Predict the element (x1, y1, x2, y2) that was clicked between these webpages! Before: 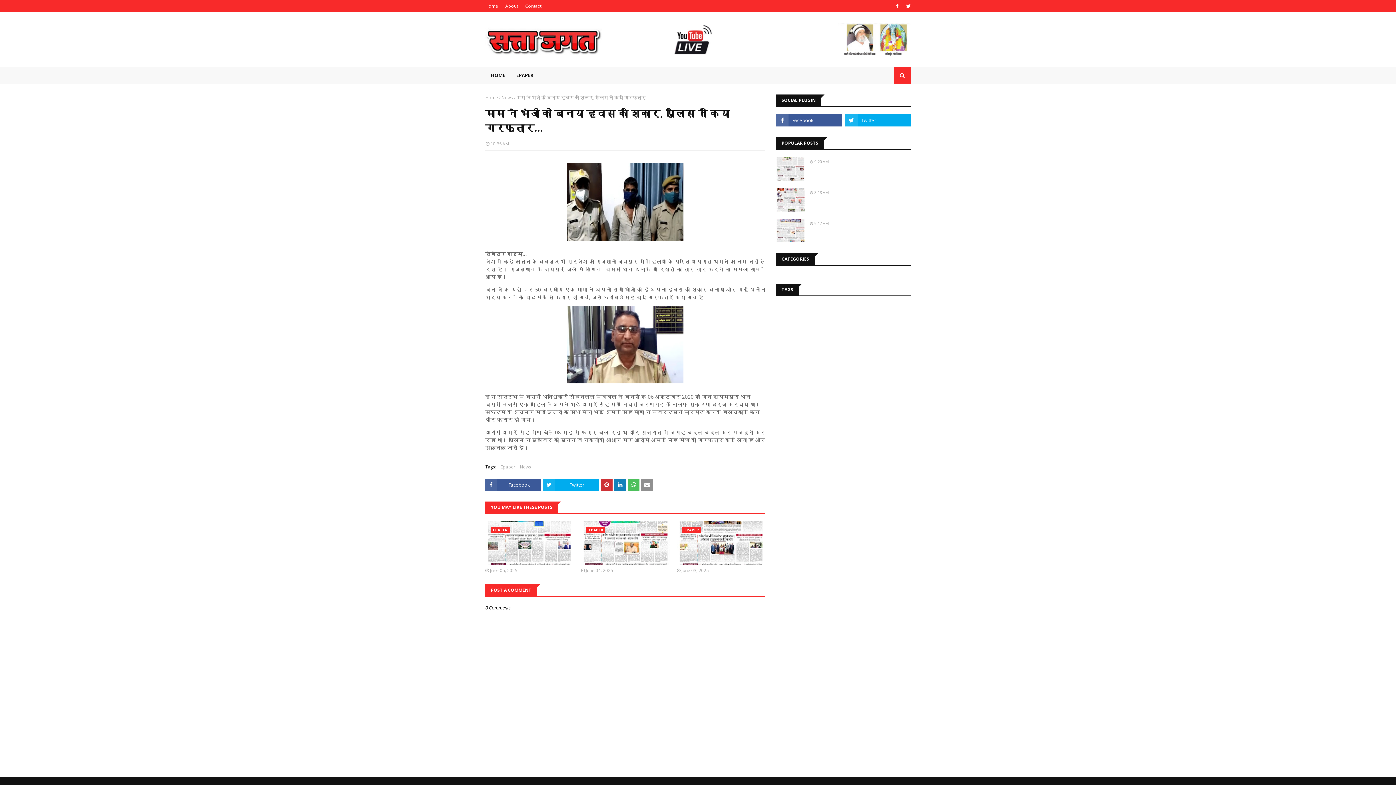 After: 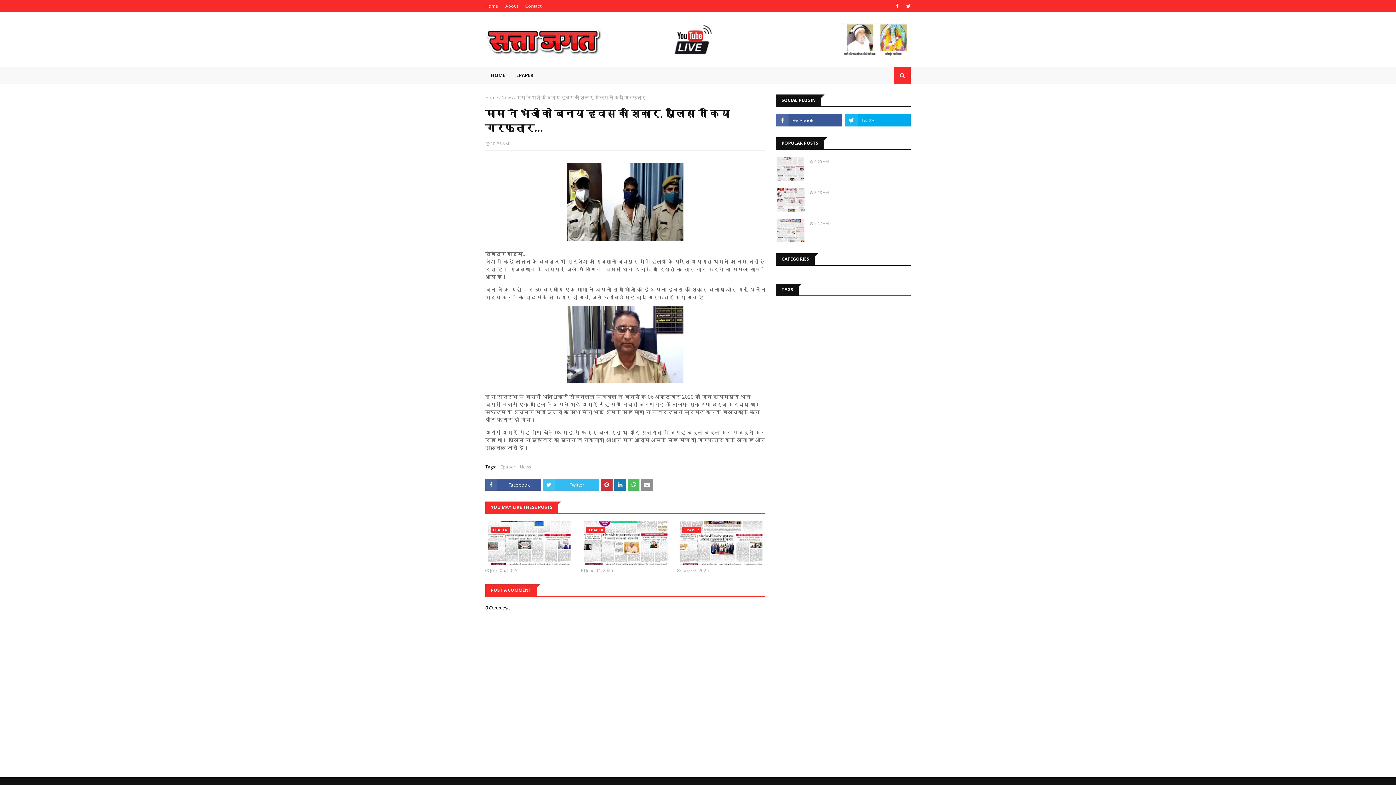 Action: label: Twitter bbox: (543, 479, 599, 490)